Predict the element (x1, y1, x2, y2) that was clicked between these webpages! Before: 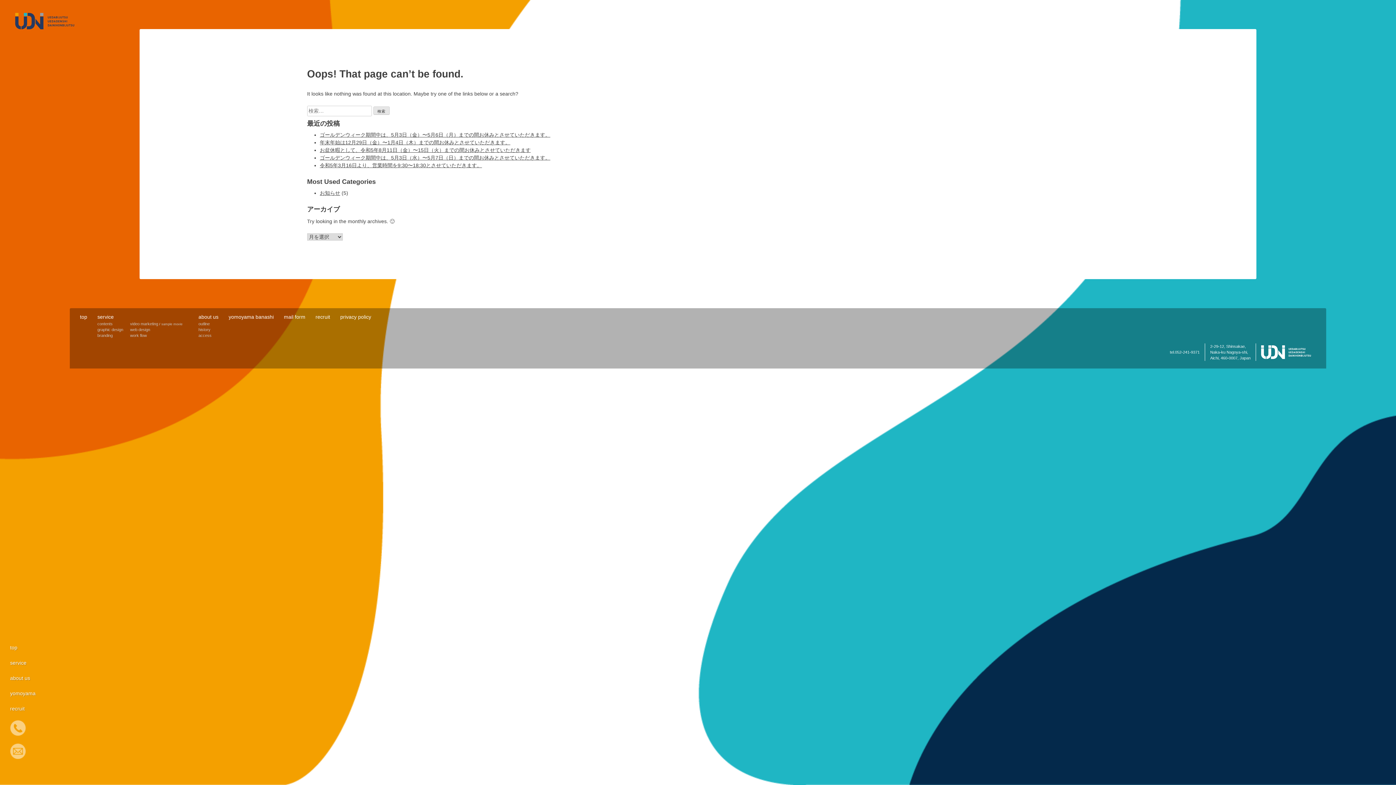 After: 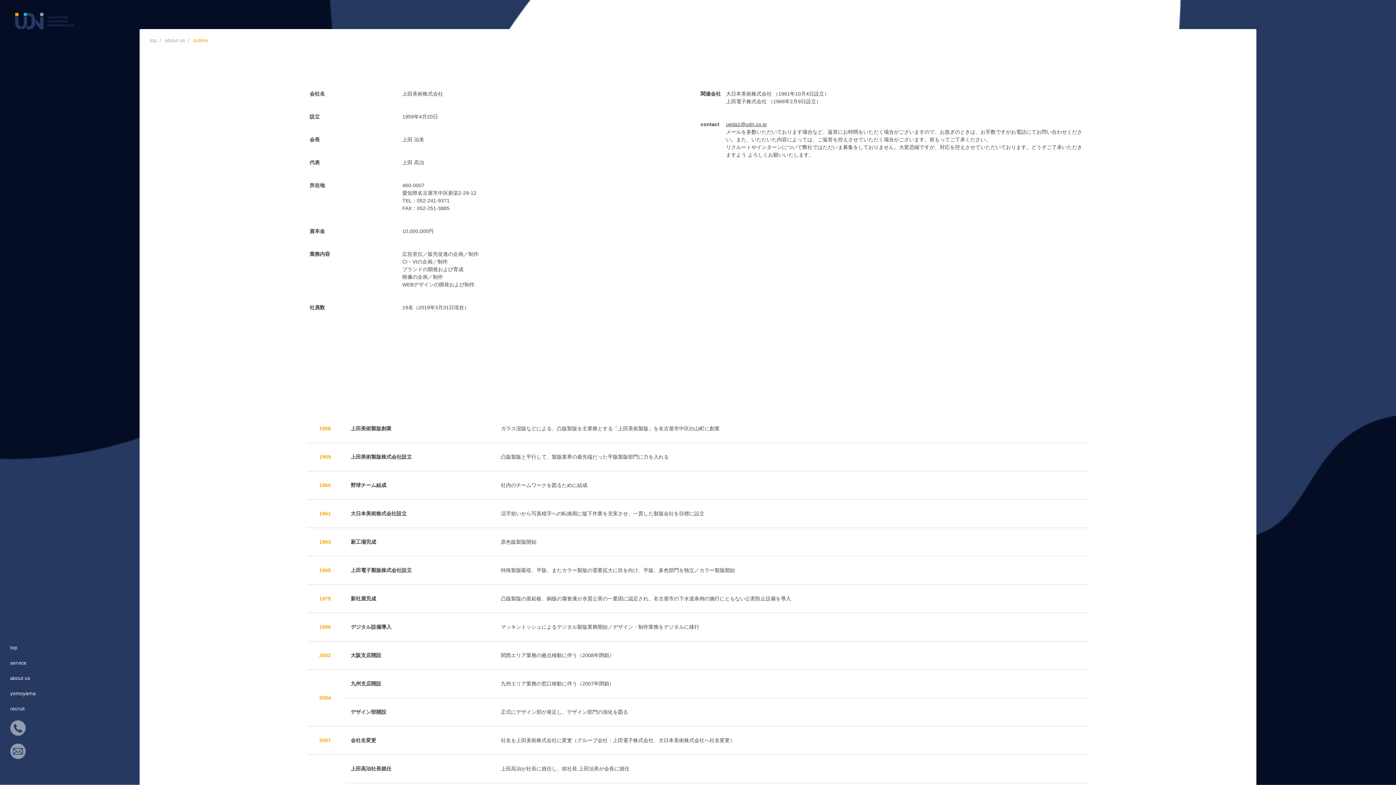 Action: label: about us bbox: (10, 675, 30, 681)